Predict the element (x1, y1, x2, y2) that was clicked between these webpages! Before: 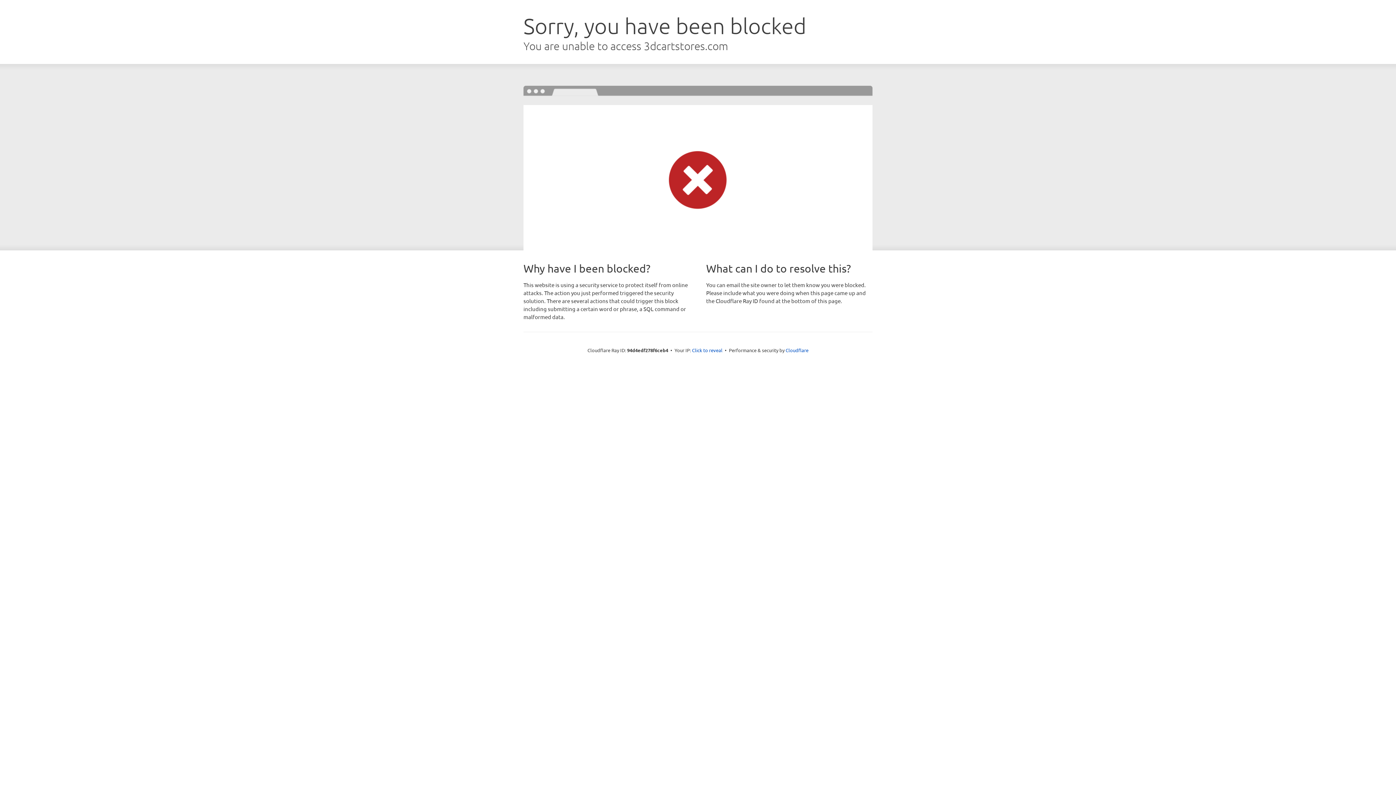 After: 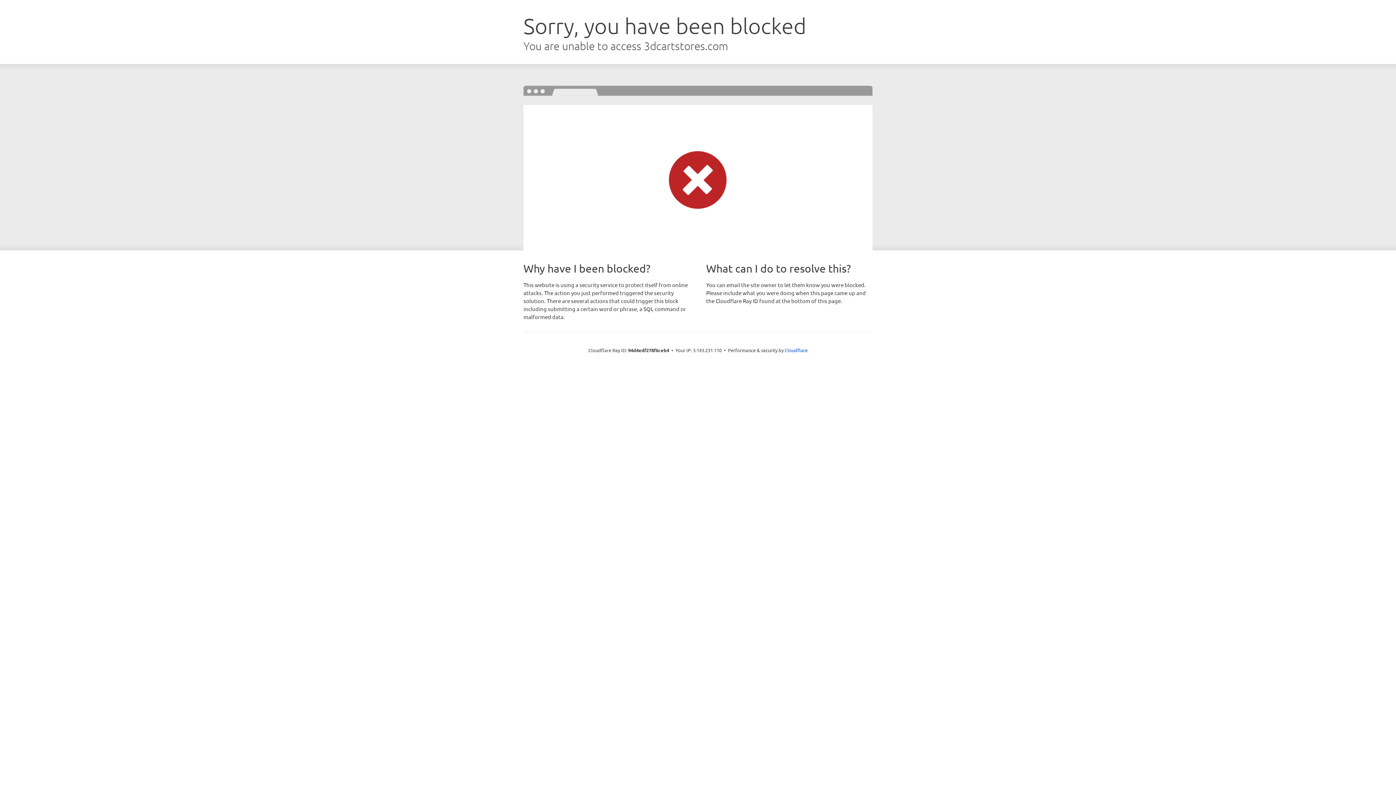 Action: bbox: (692, 346, 722, 353) label: Click to reveal